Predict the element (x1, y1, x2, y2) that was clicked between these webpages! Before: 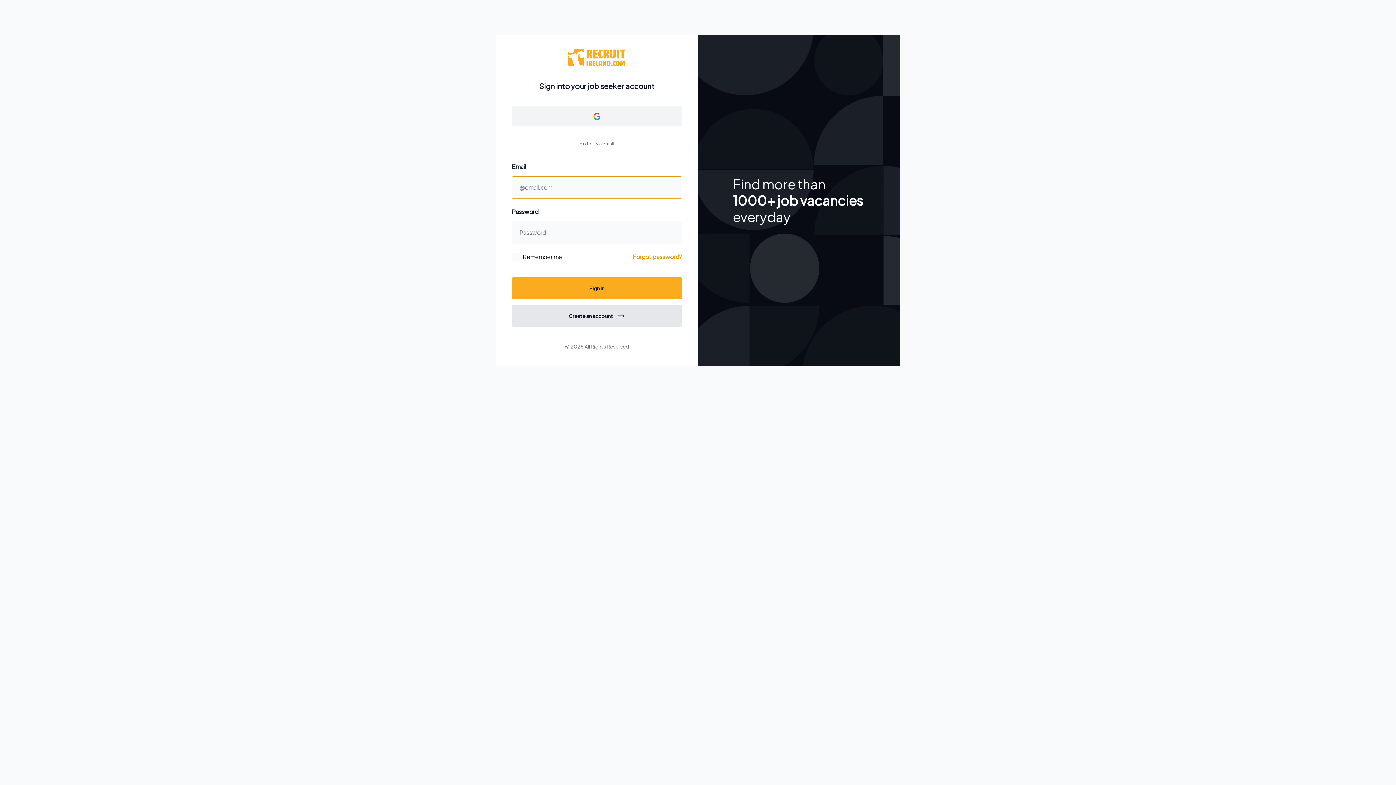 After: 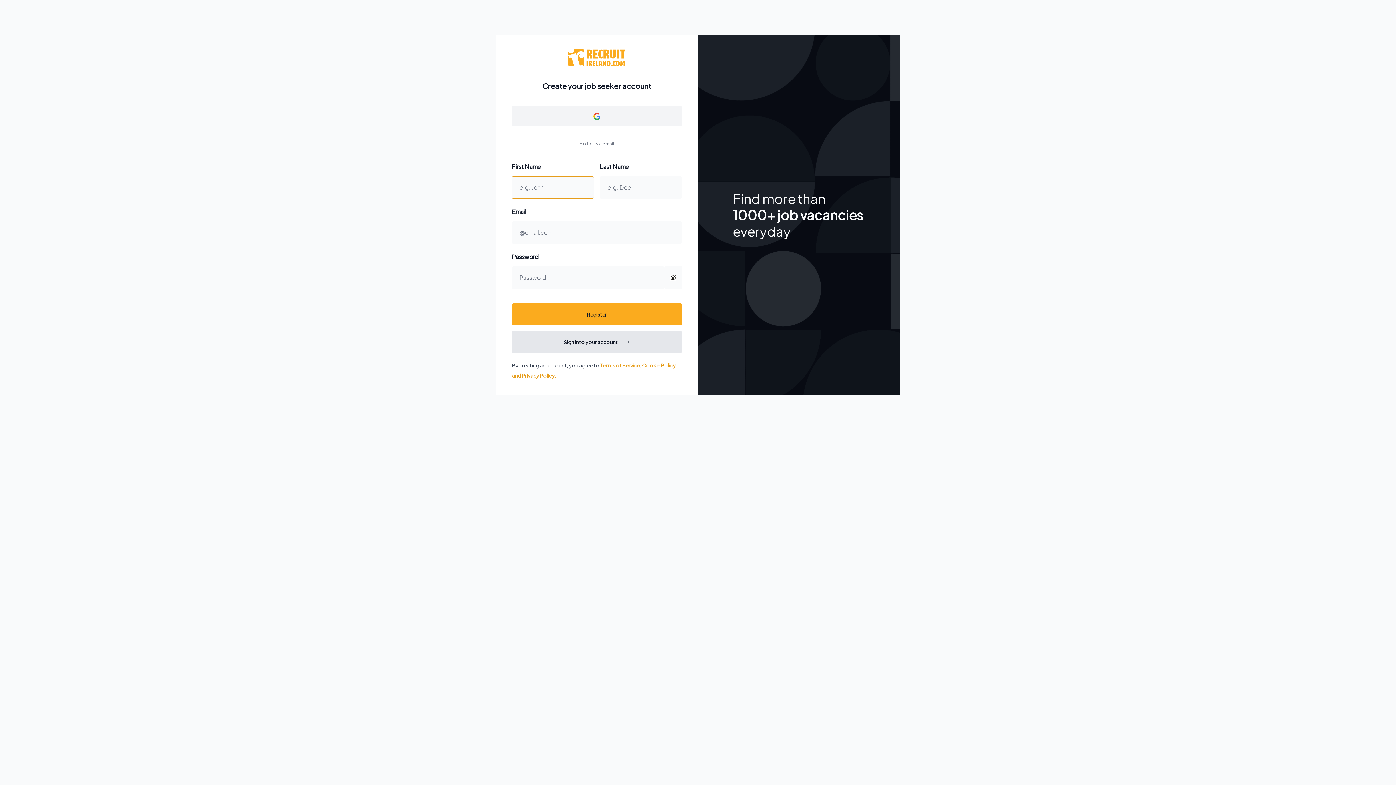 Action: label: Create an account bbox: (512, 305, 682, 326)